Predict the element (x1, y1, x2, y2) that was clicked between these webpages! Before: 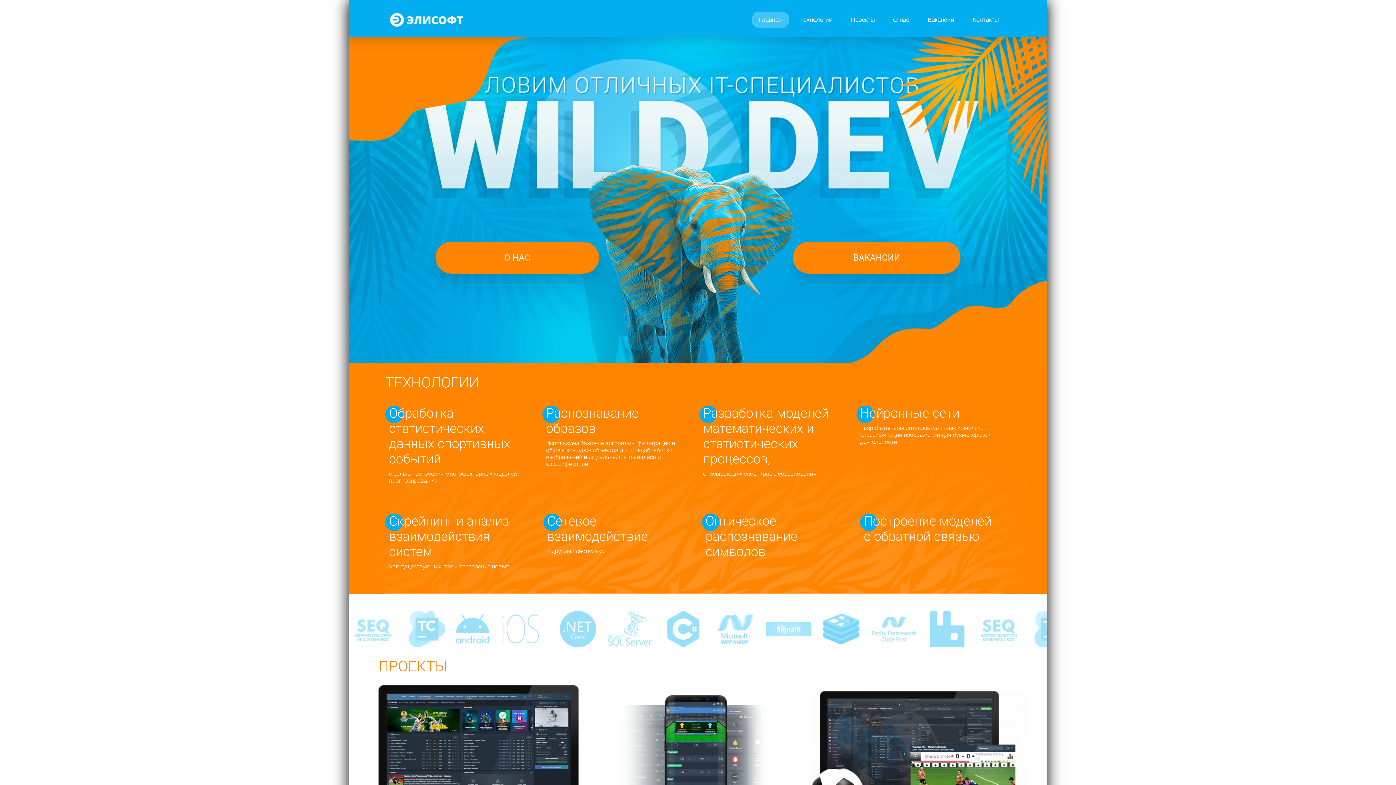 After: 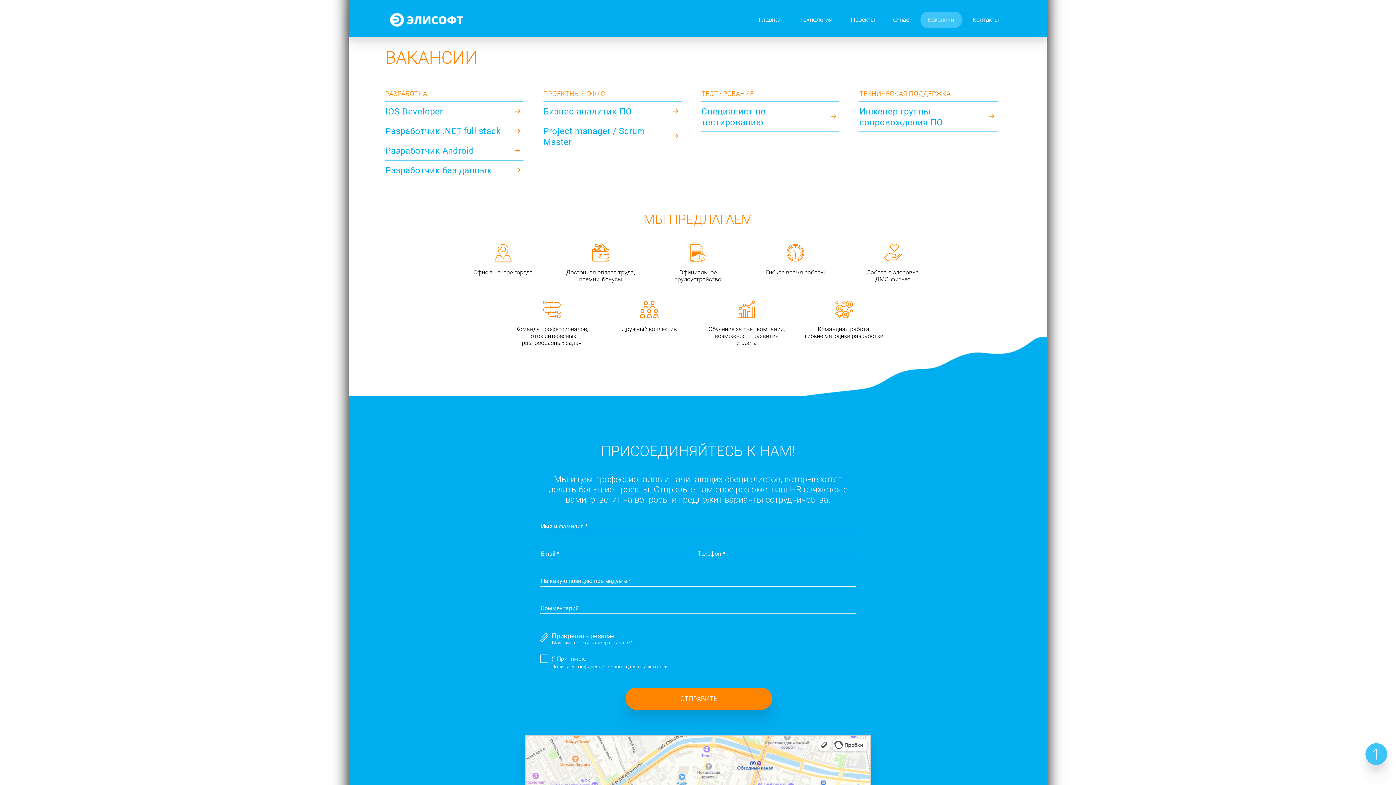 Action: bbox: (920, 11, 962, 27) label: Вакансии